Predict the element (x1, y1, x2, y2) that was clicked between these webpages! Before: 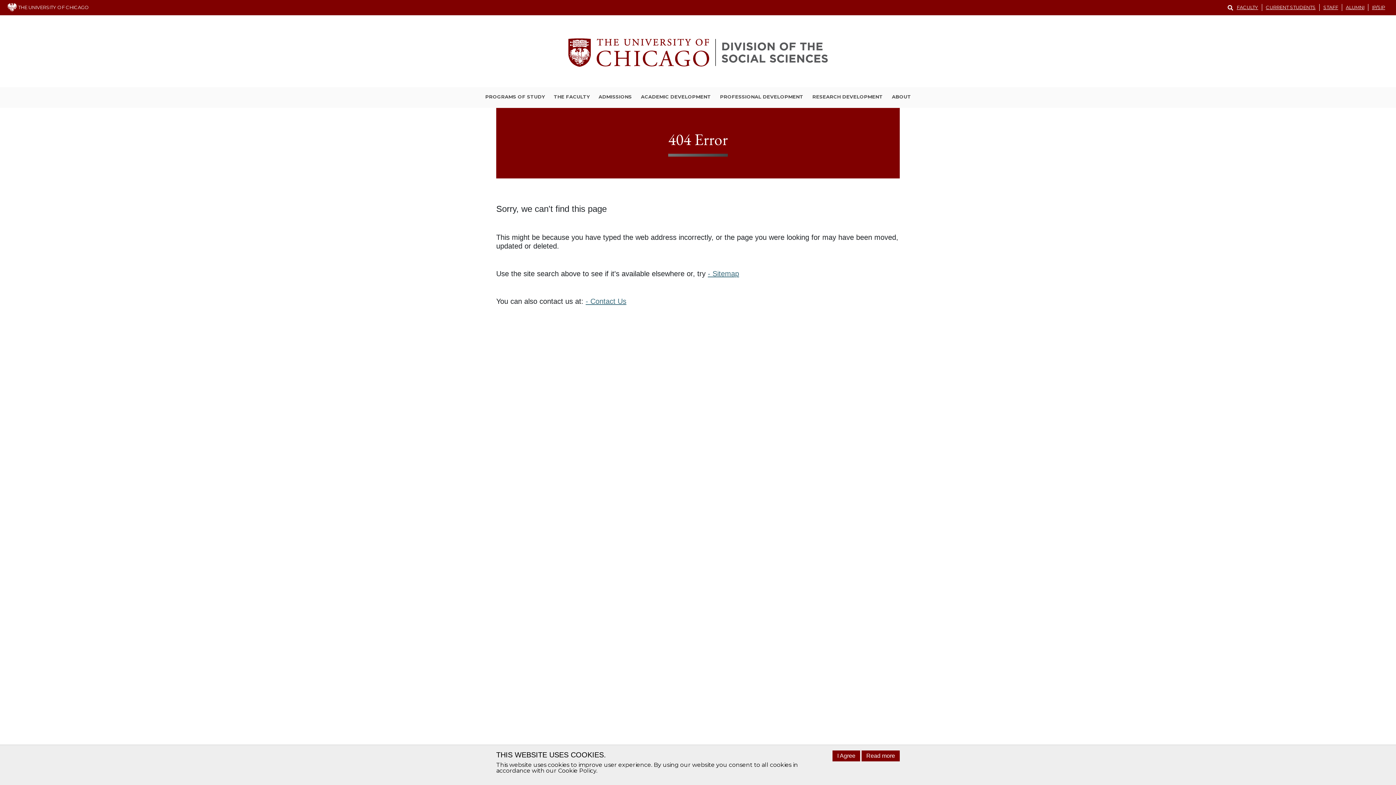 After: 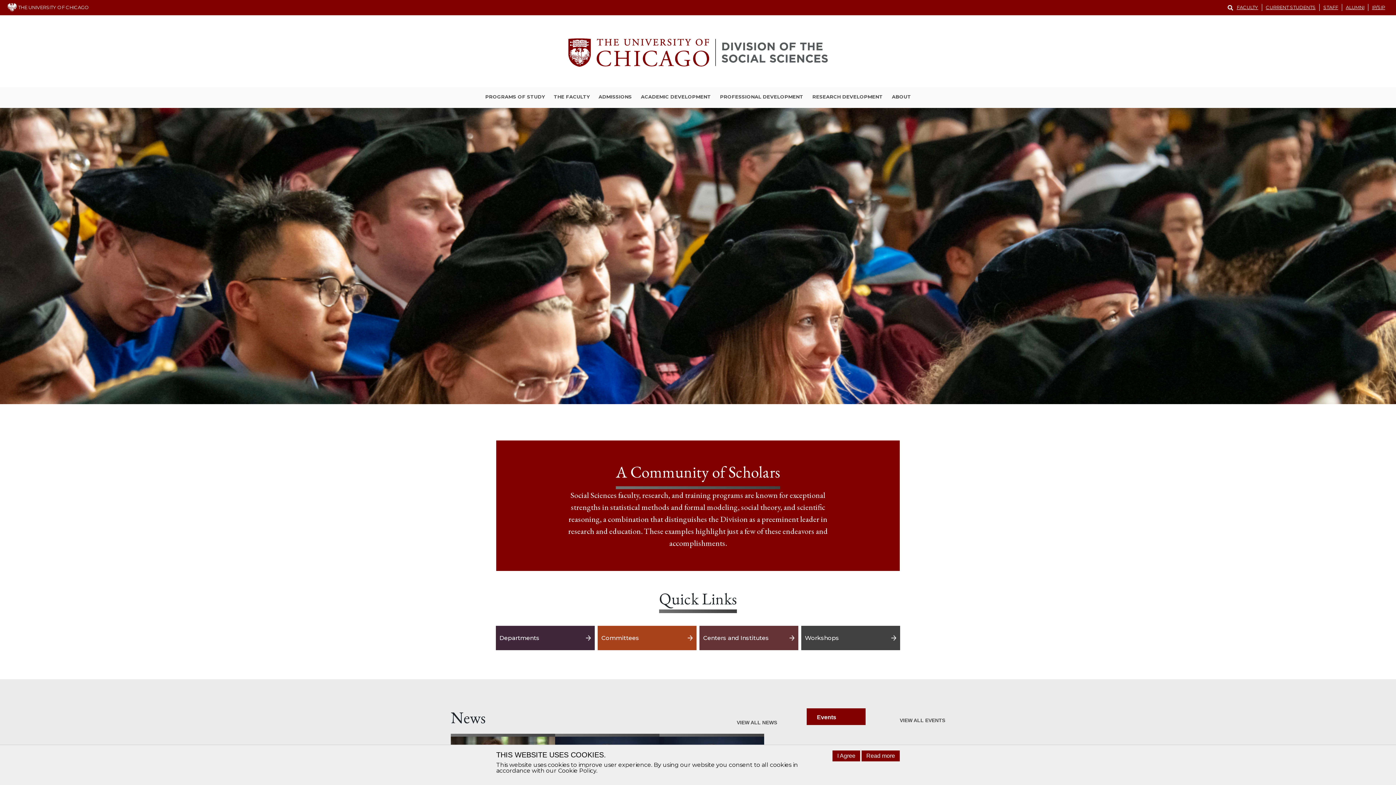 Action: bbox: (0, 17, 1396, 87)